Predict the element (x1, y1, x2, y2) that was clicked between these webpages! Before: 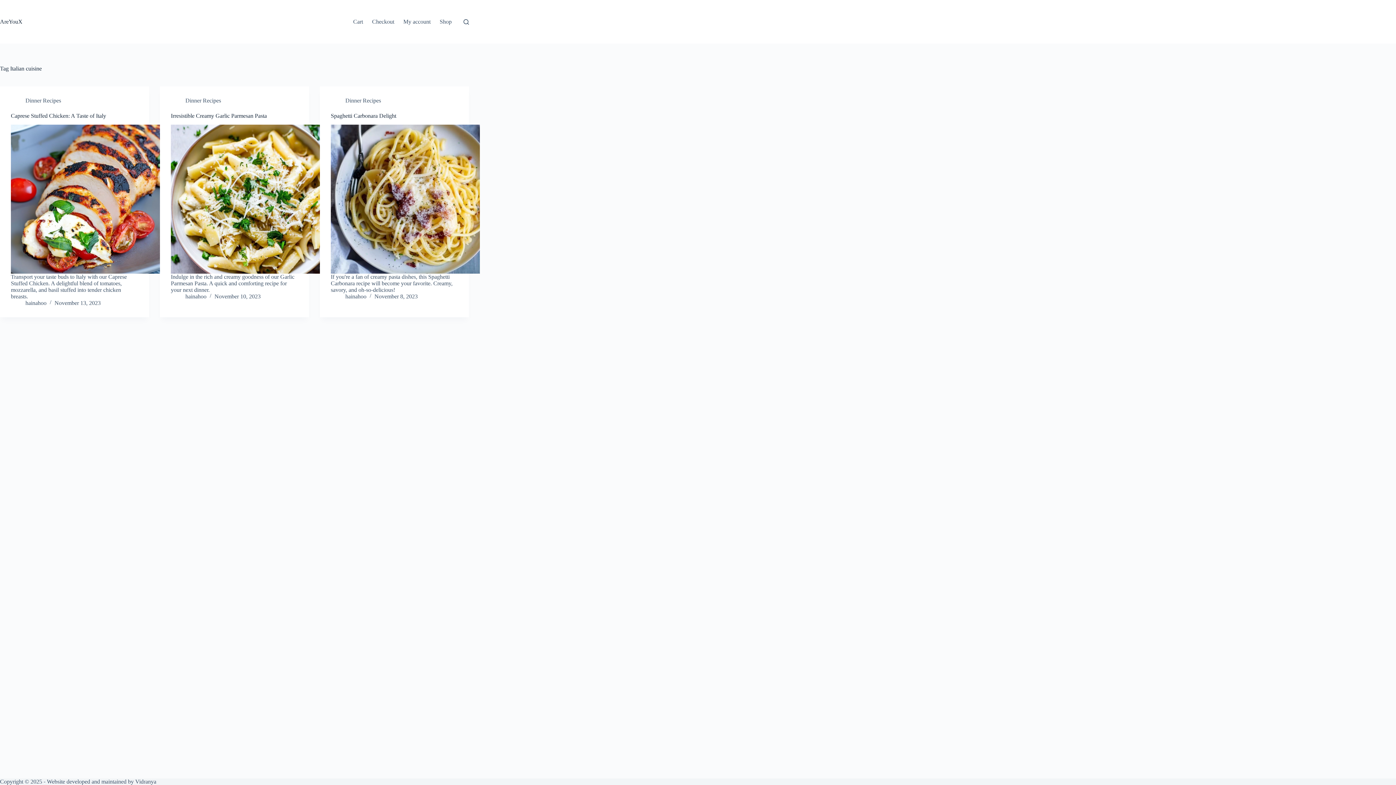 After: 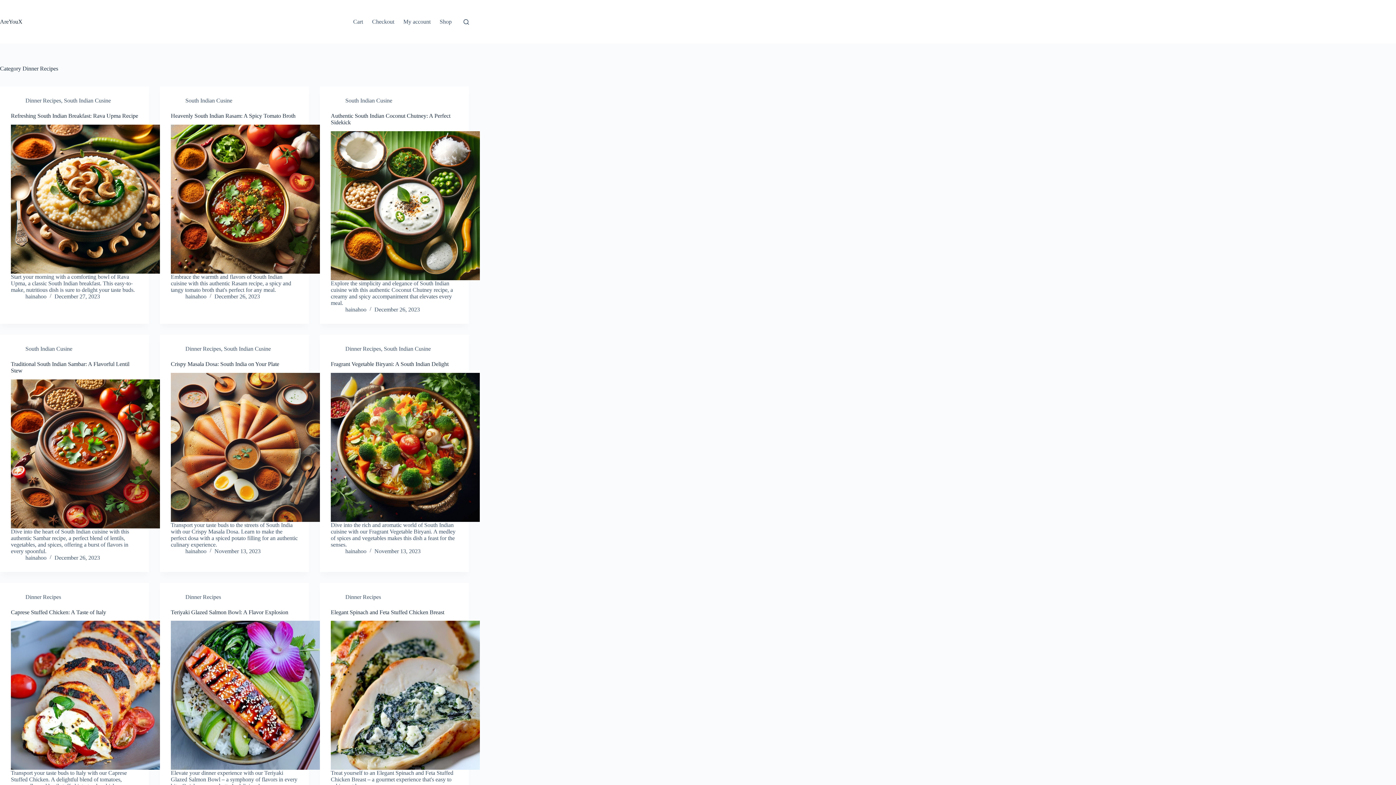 Action: label: Dinner Recipes bbox: (345, 97, 381, 103)